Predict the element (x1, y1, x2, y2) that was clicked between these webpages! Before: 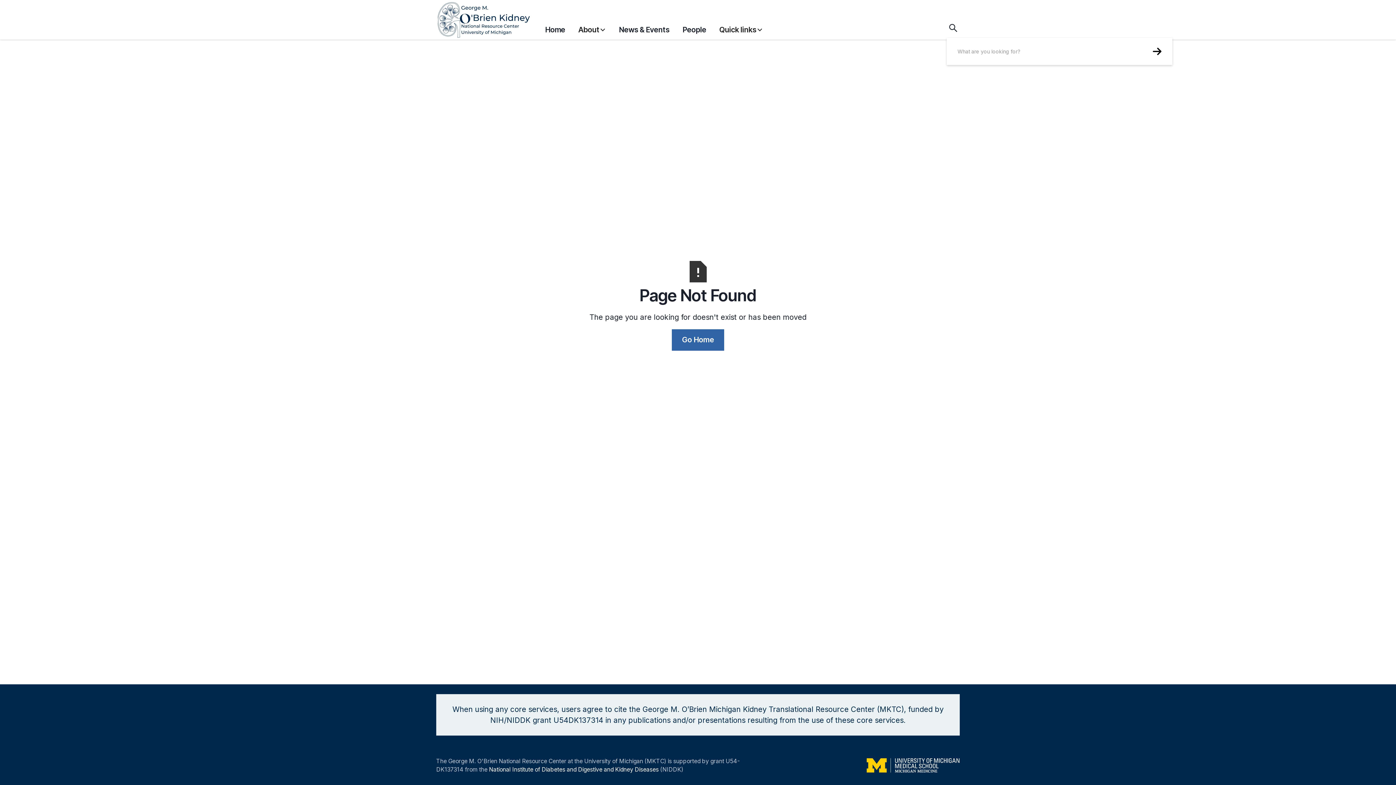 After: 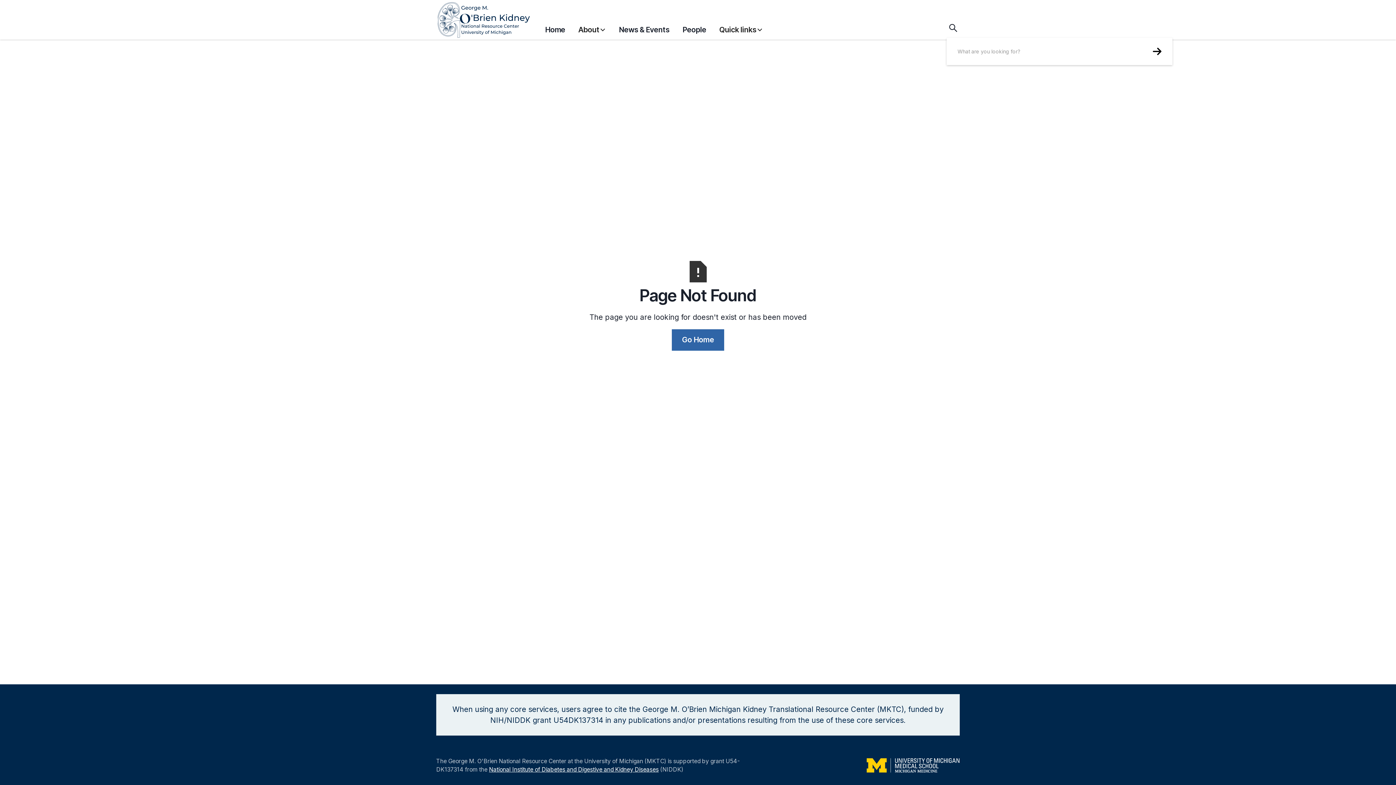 Action: bbox: (489, 766, 658, 776) label: National Institute of Diabetes and Digestive and Kidney Diseases